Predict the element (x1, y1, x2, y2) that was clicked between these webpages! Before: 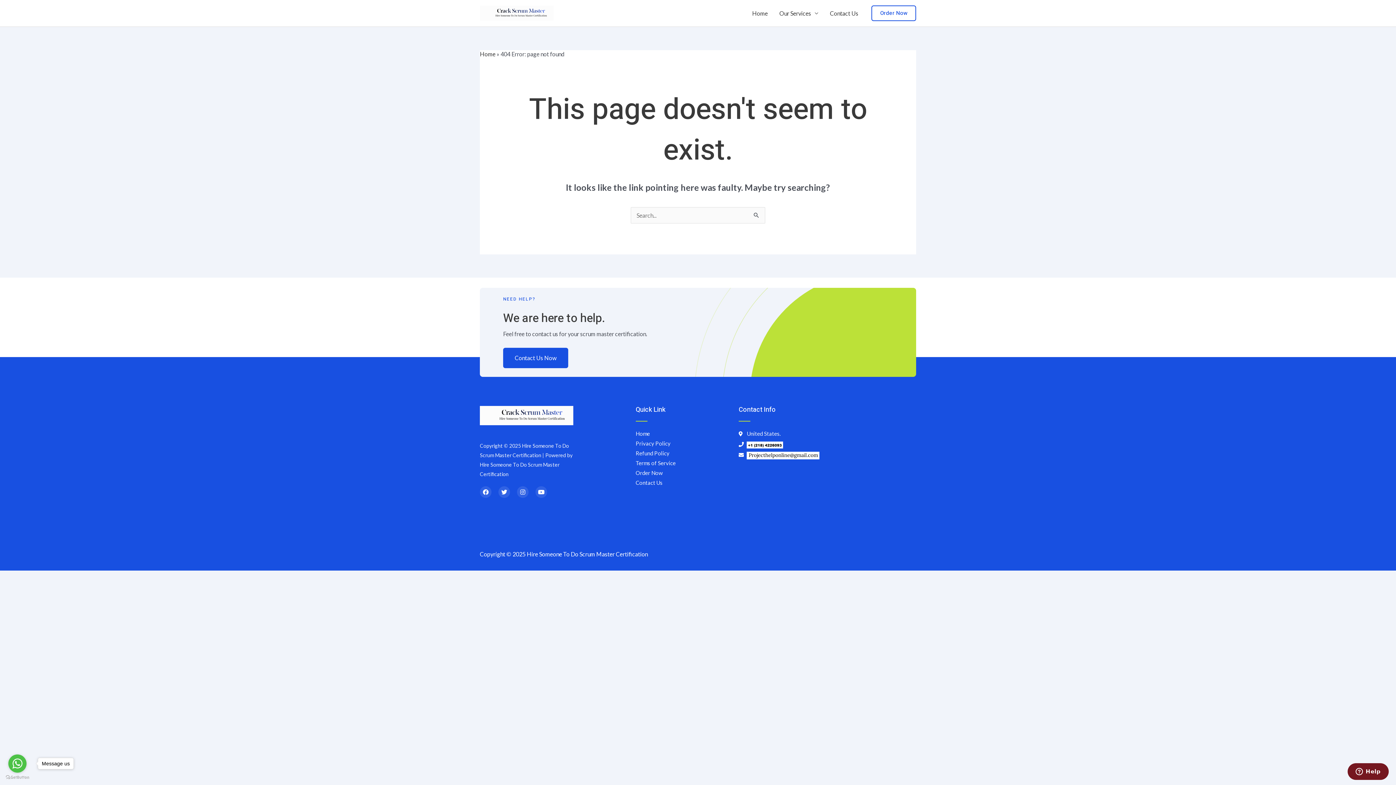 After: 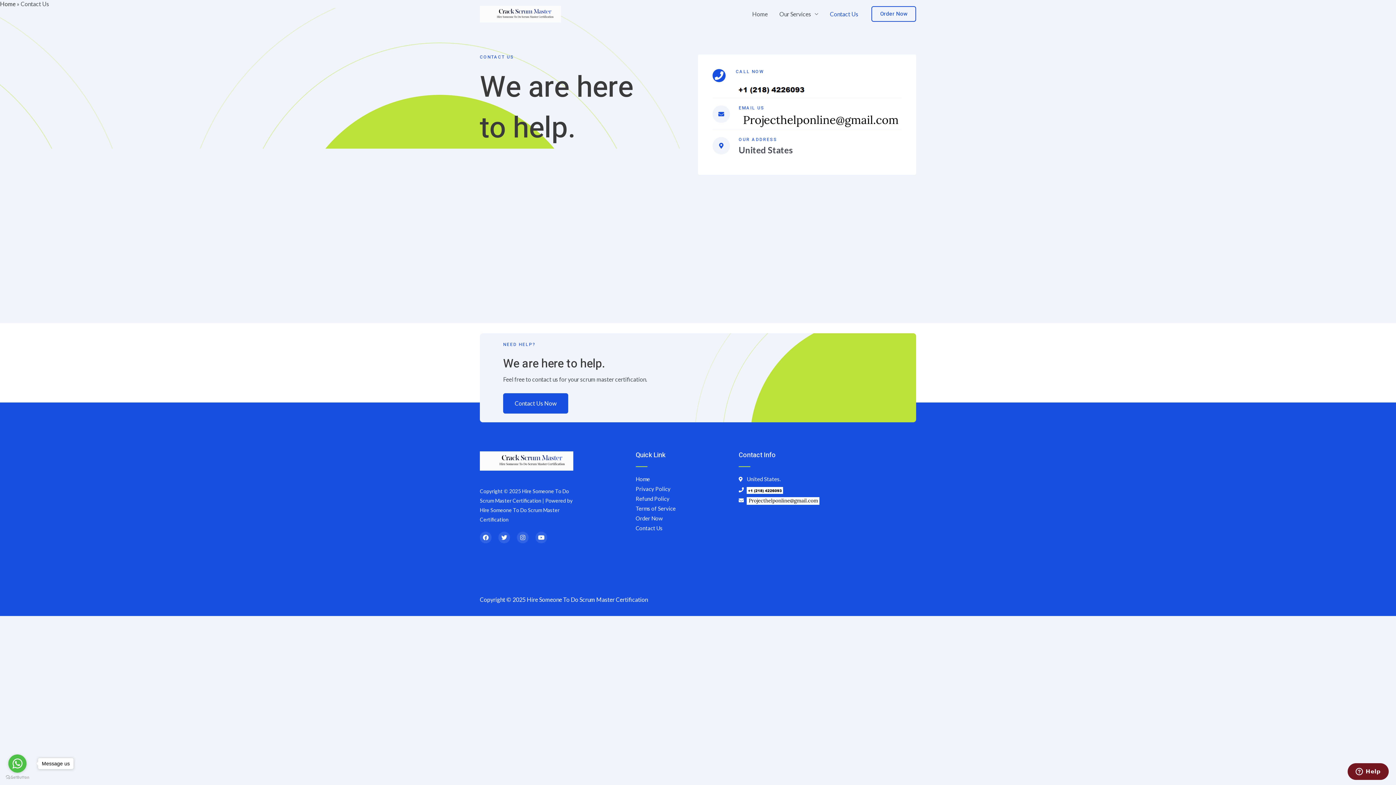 Action: label: Contact Us Now bbox: (503, 348, 568, 368)